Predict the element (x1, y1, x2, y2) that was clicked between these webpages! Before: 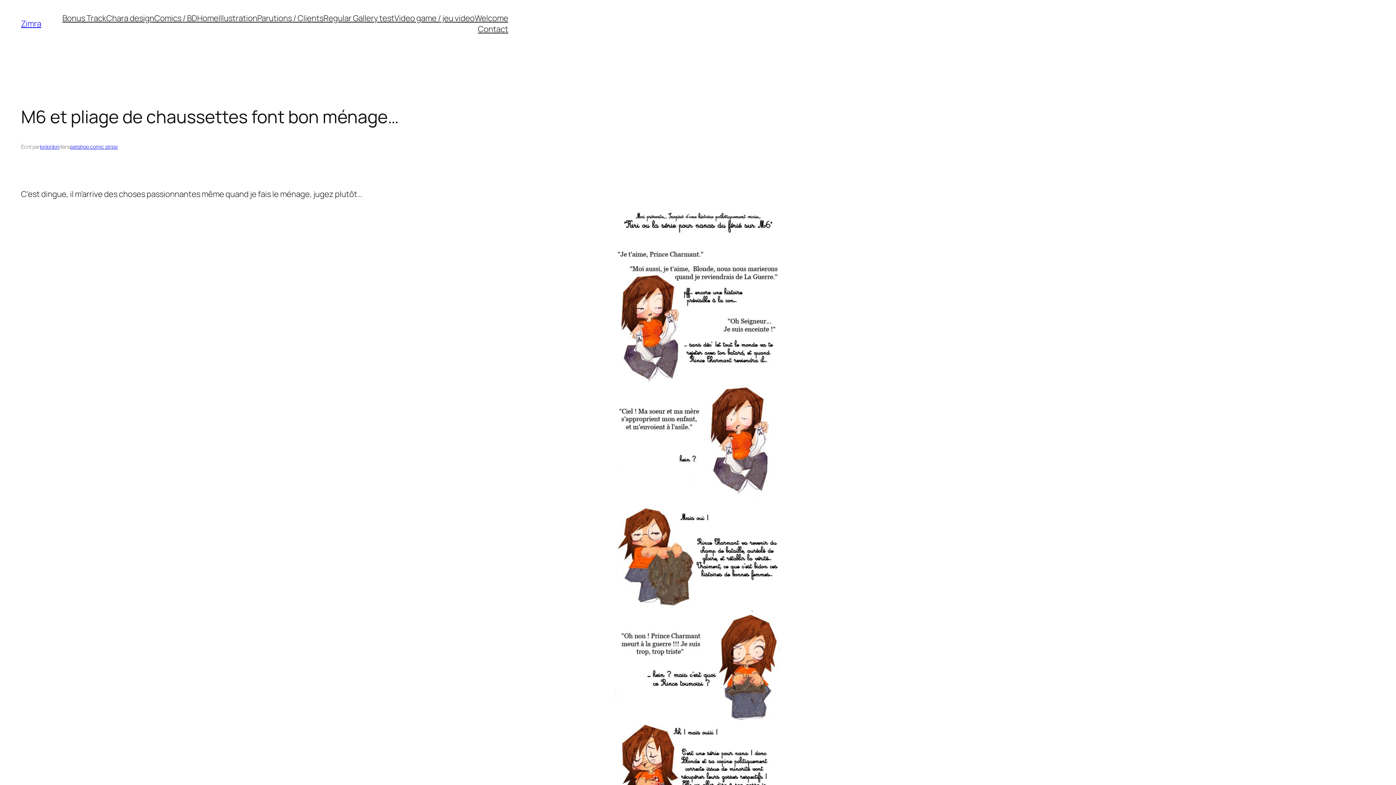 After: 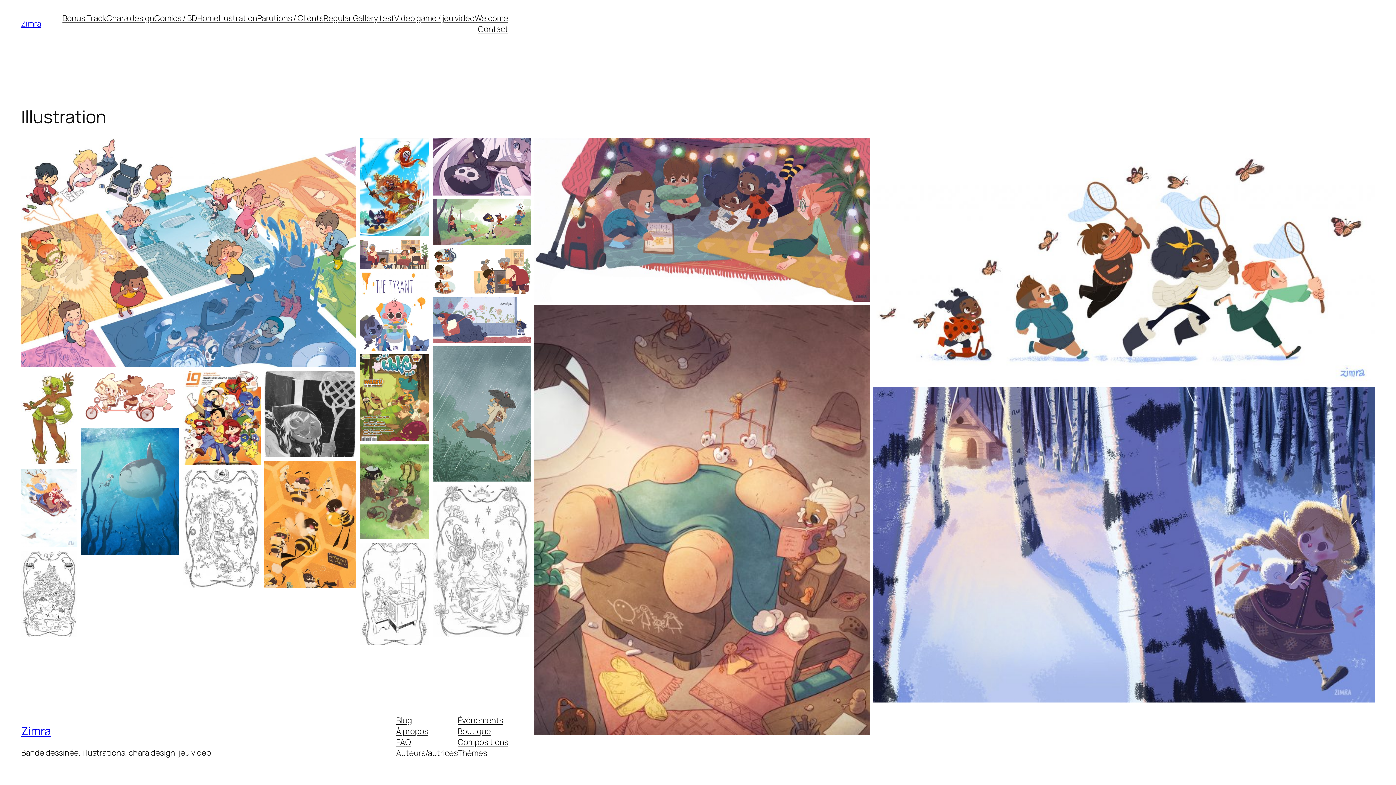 Action: bbox: (21, 18, 41, 29) label: Zimra